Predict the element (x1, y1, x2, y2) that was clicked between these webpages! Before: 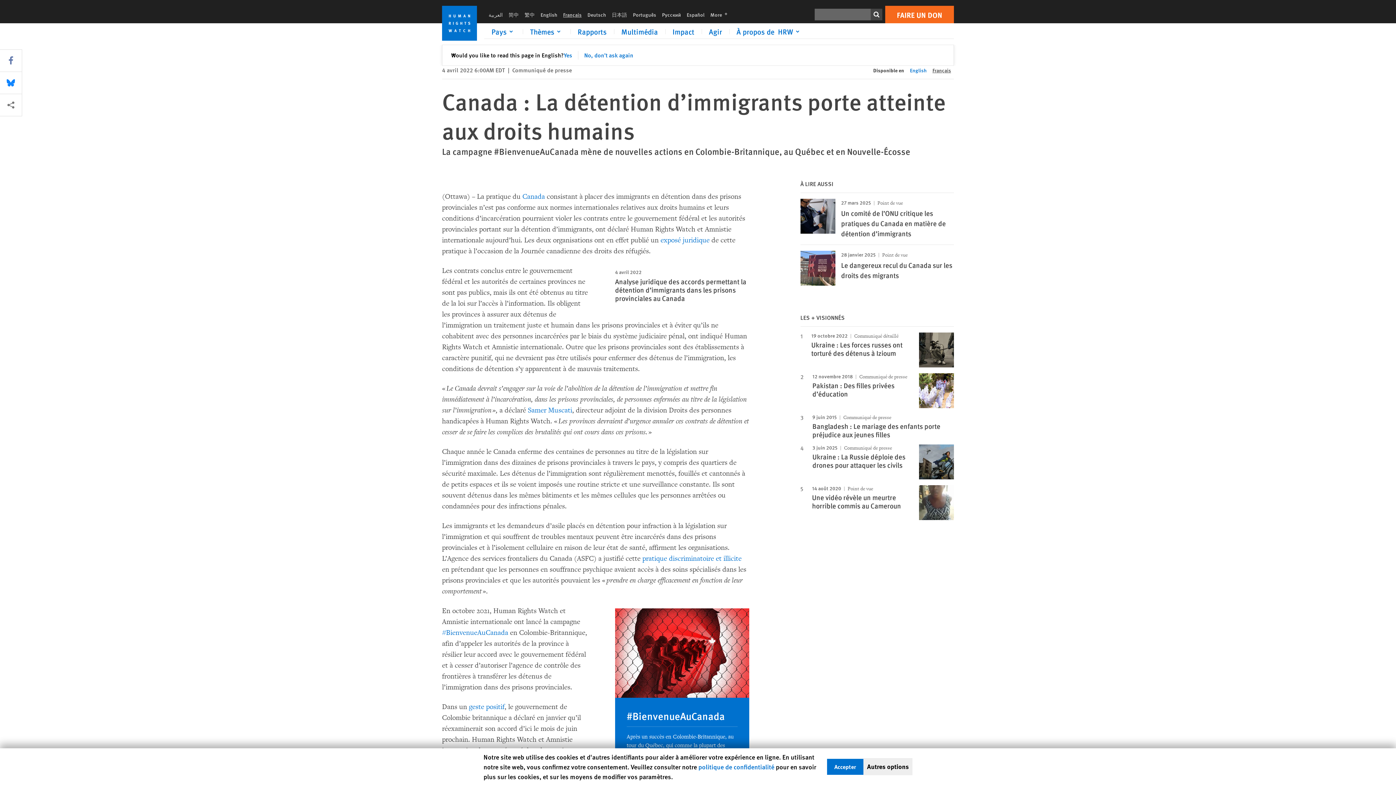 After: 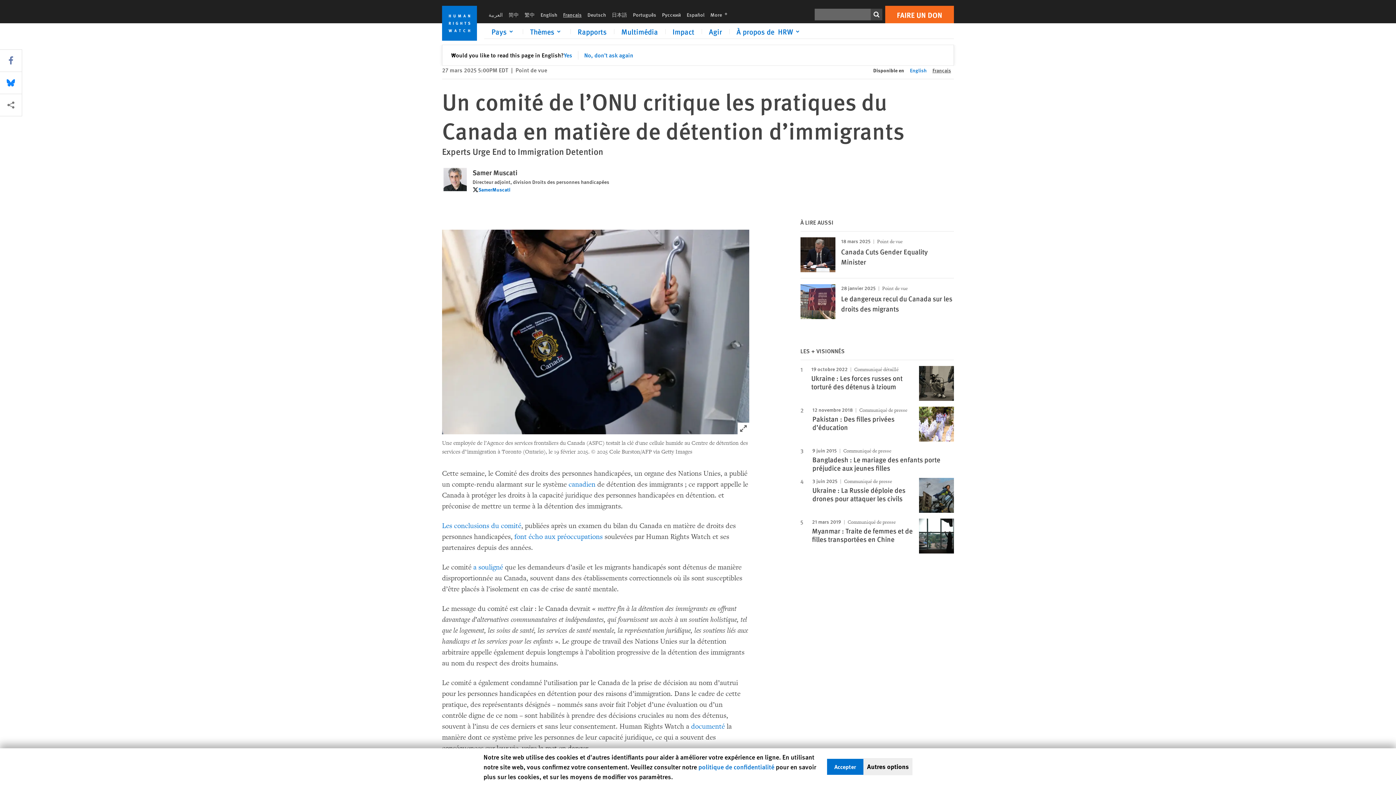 Action: label: Un comité de l’ONU critique les pratiques du Canada en matière de détention d’immigrants bbox: (841, 208, 946, 238)